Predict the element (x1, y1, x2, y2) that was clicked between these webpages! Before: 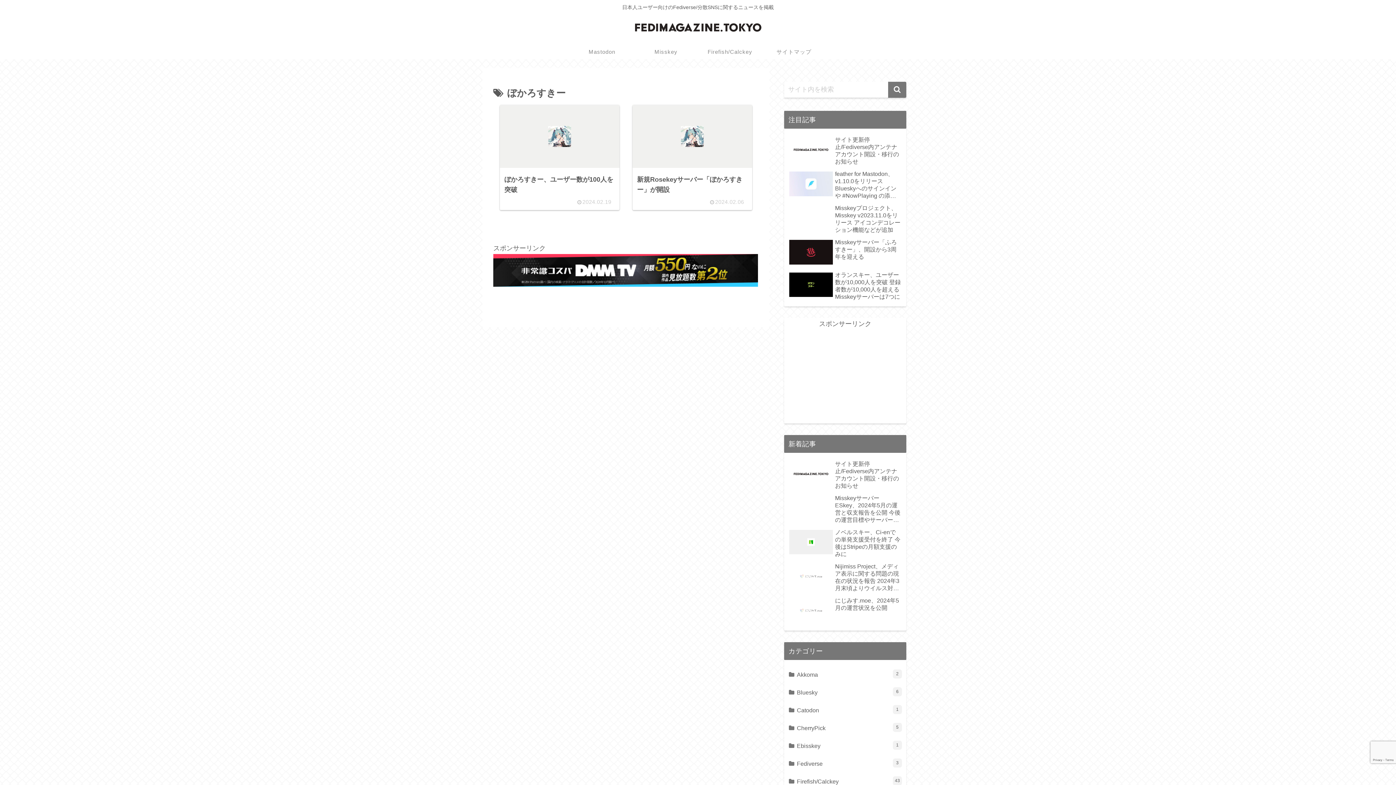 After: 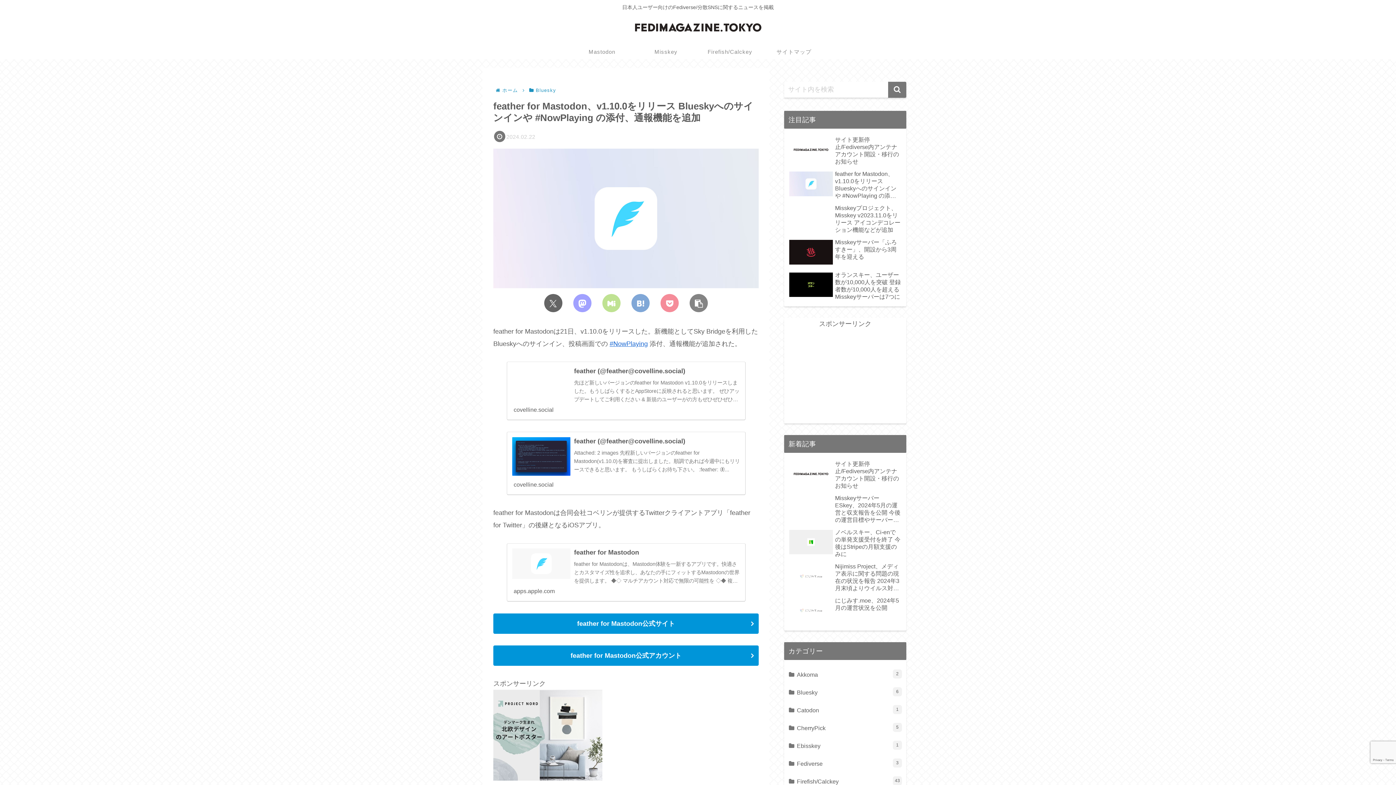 Action: bbox: (787, 168, 903, 201) label: feather for Mastodon、v1.10.0をリリース Blueskyへのサインインや #NowPlaying の添付、通報機能を追加